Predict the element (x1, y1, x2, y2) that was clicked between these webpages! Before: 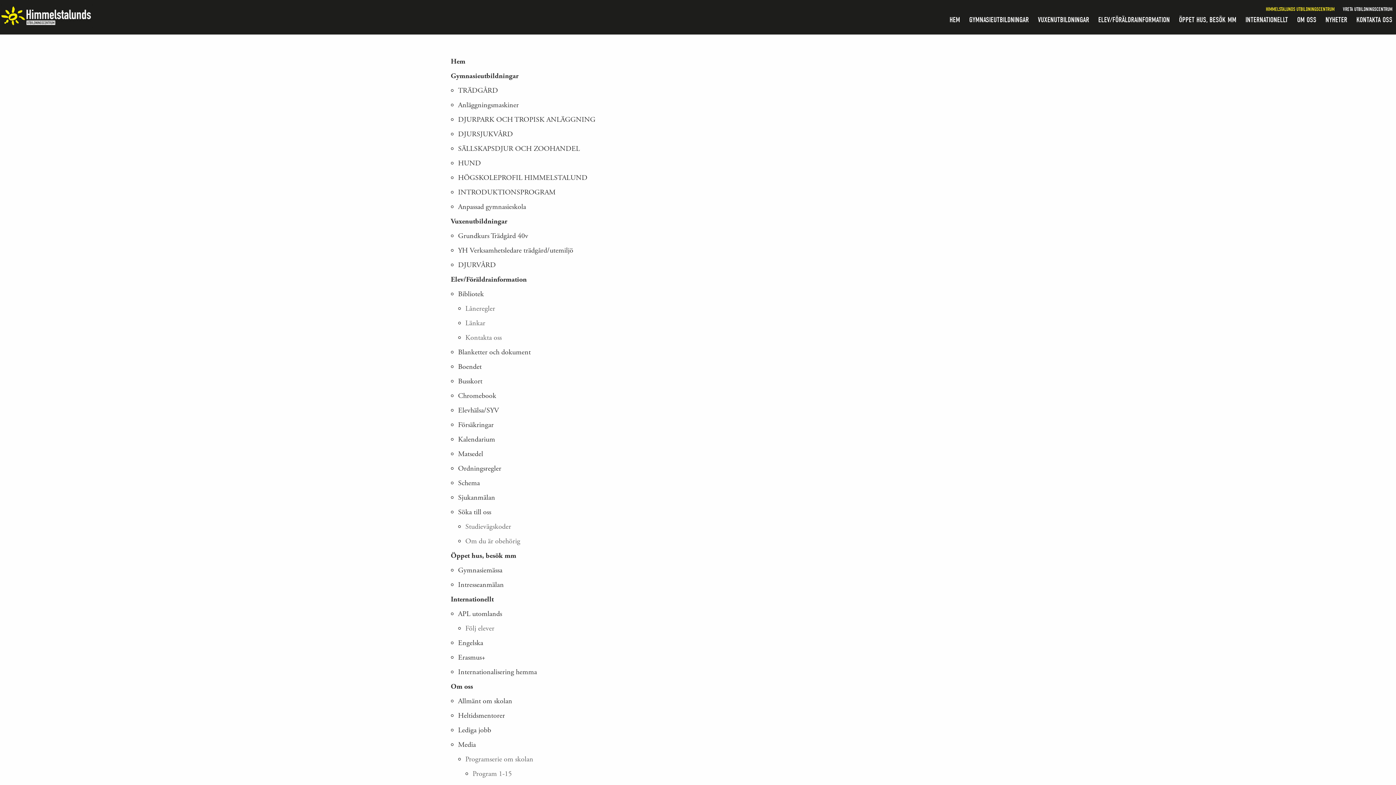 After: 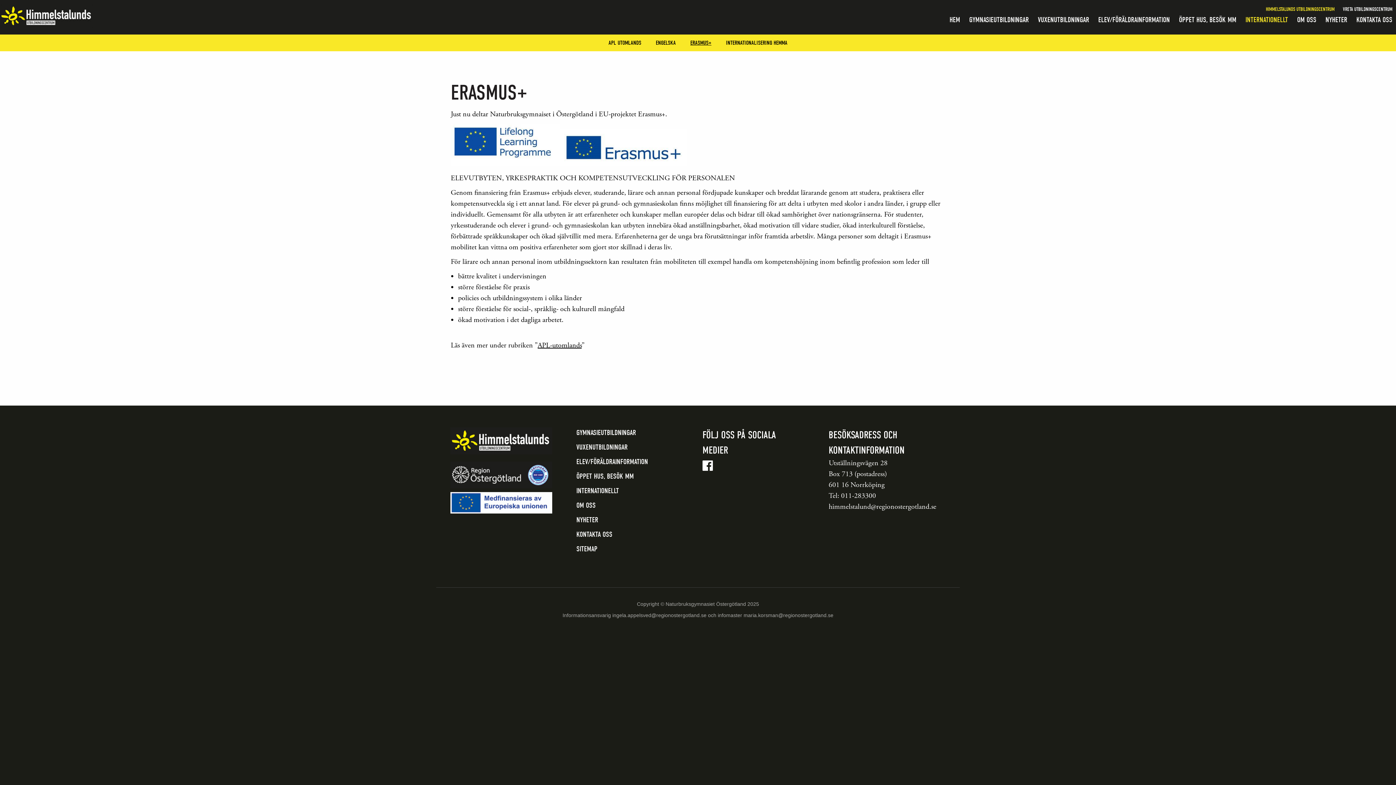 Action: label: Erasmus+ bbox: (458, 653, 485, 662)